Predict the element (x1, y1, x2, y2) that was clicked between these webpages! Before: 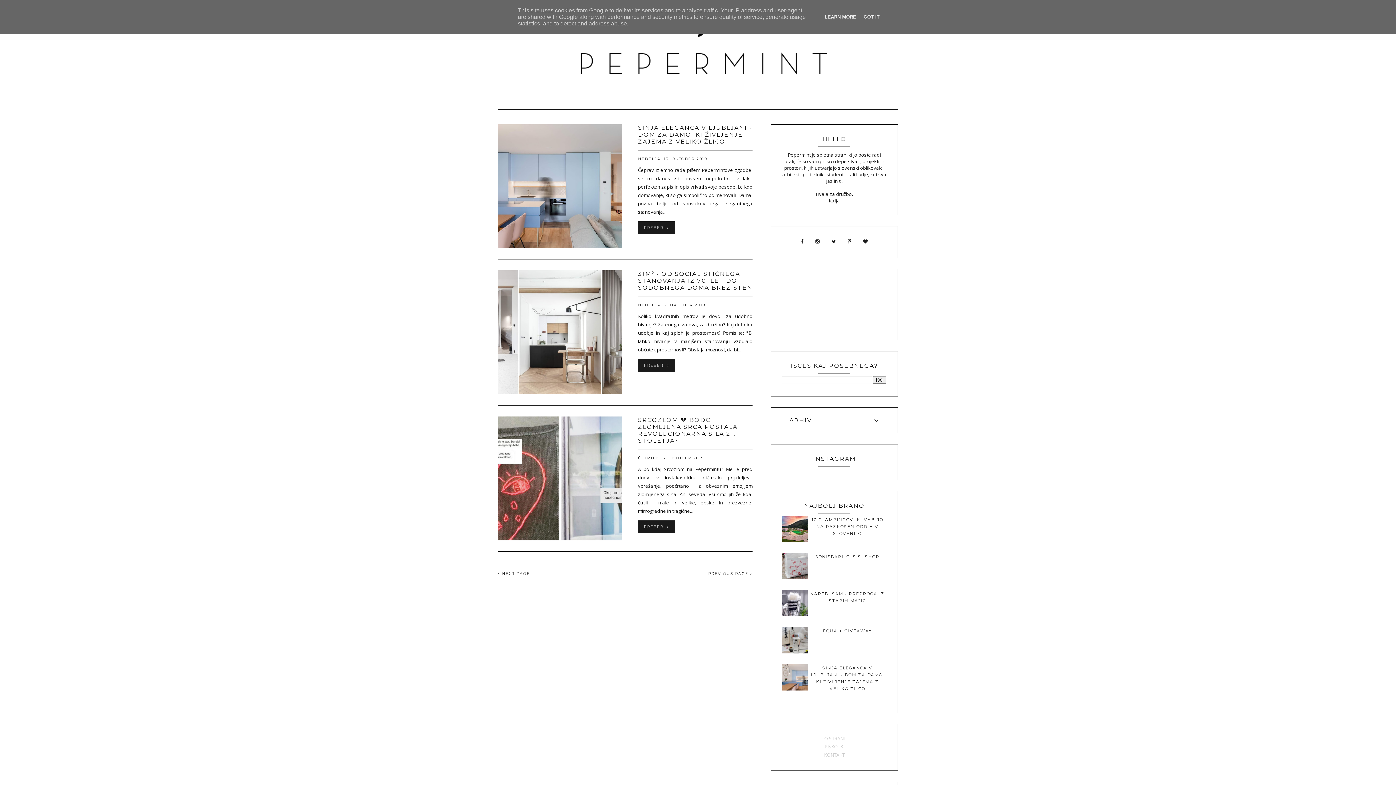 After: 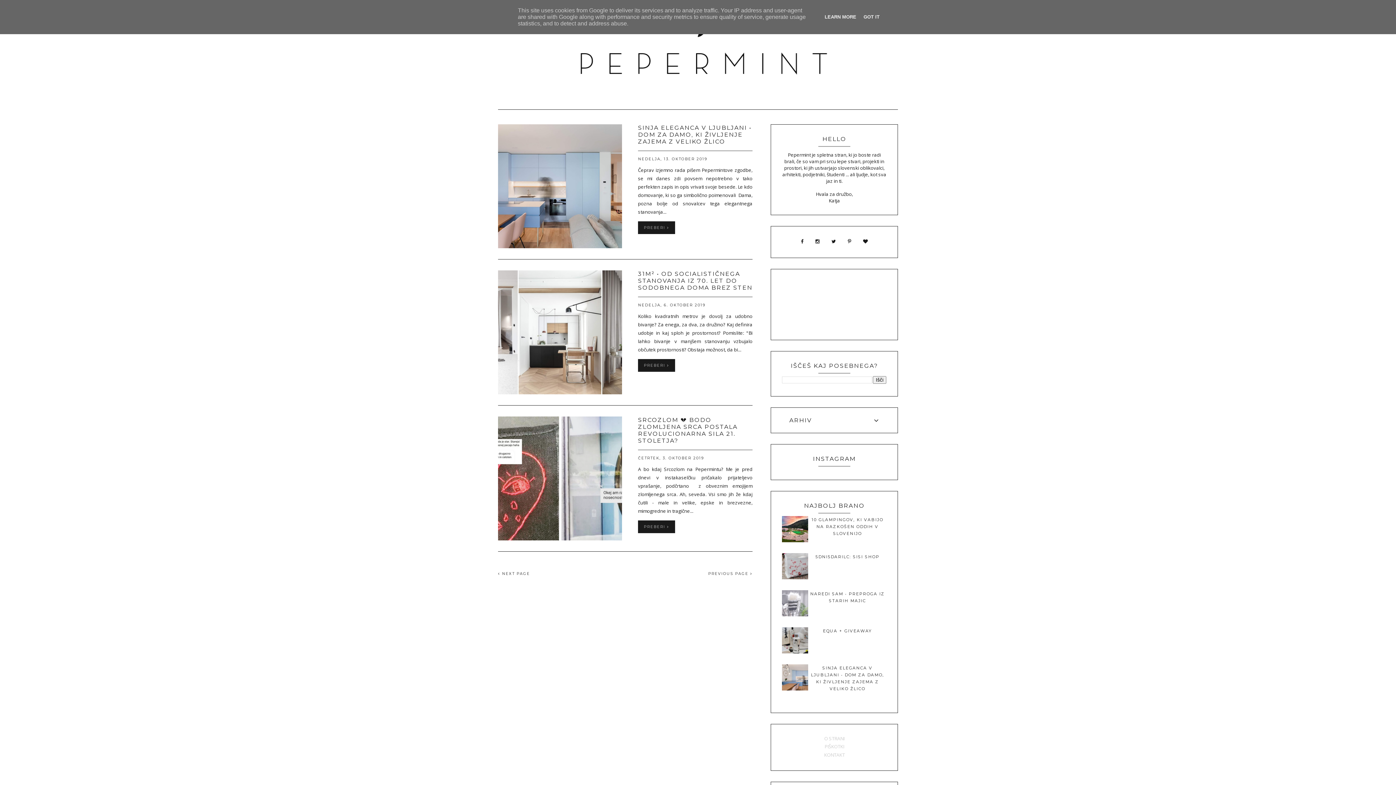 Action: bbox: (782, 611, 808, 618)